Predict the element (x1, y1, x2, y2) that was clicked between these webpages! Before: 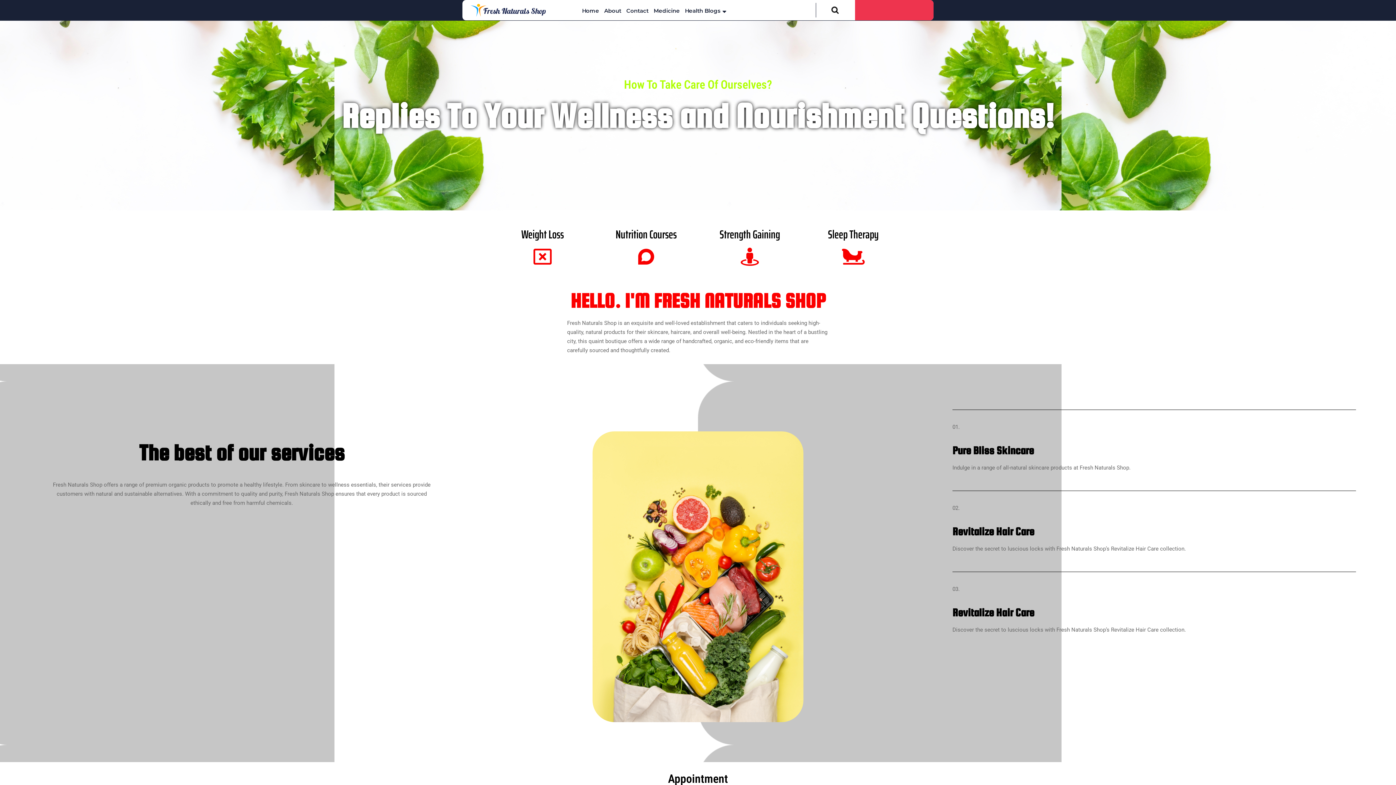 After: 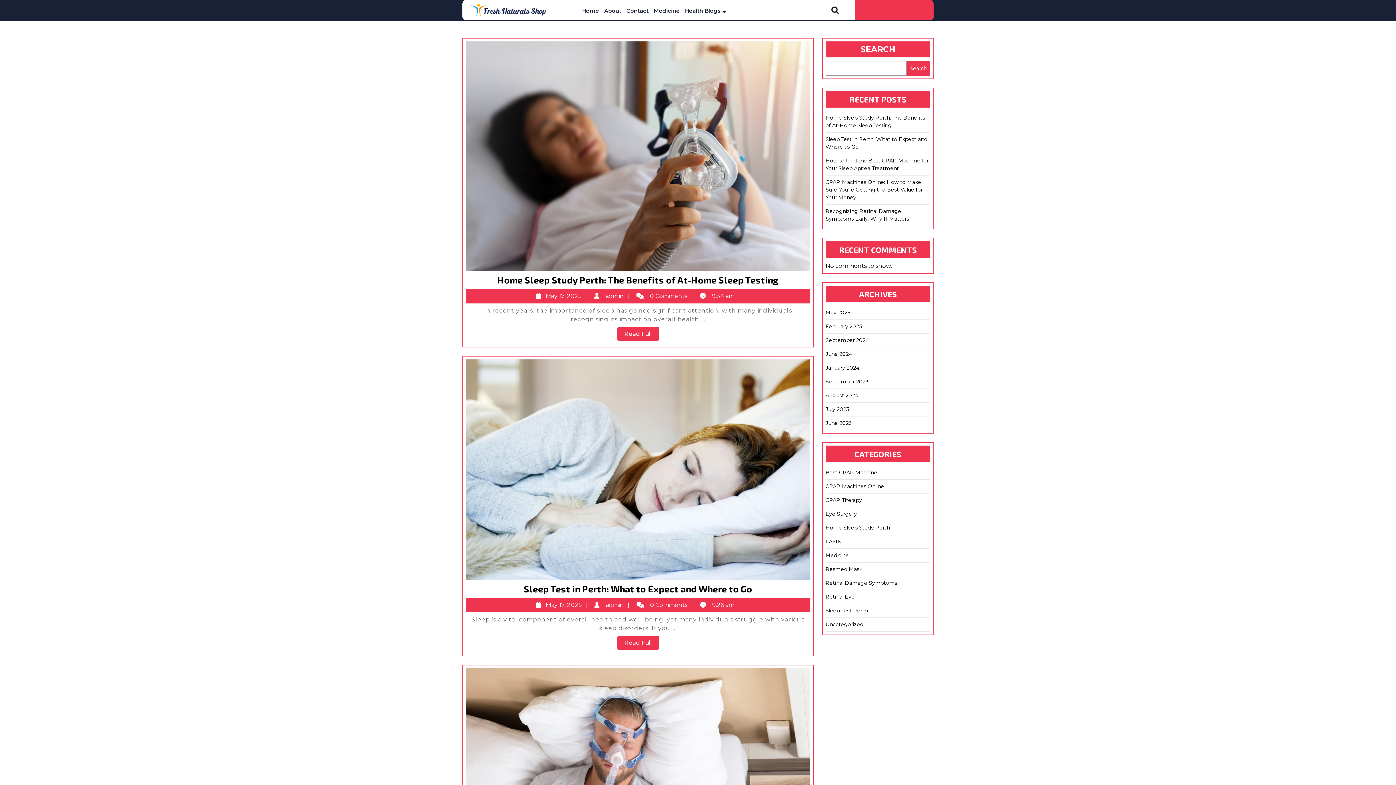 Action: bbox: (683, 3, 728, 16) label: Health Blogs